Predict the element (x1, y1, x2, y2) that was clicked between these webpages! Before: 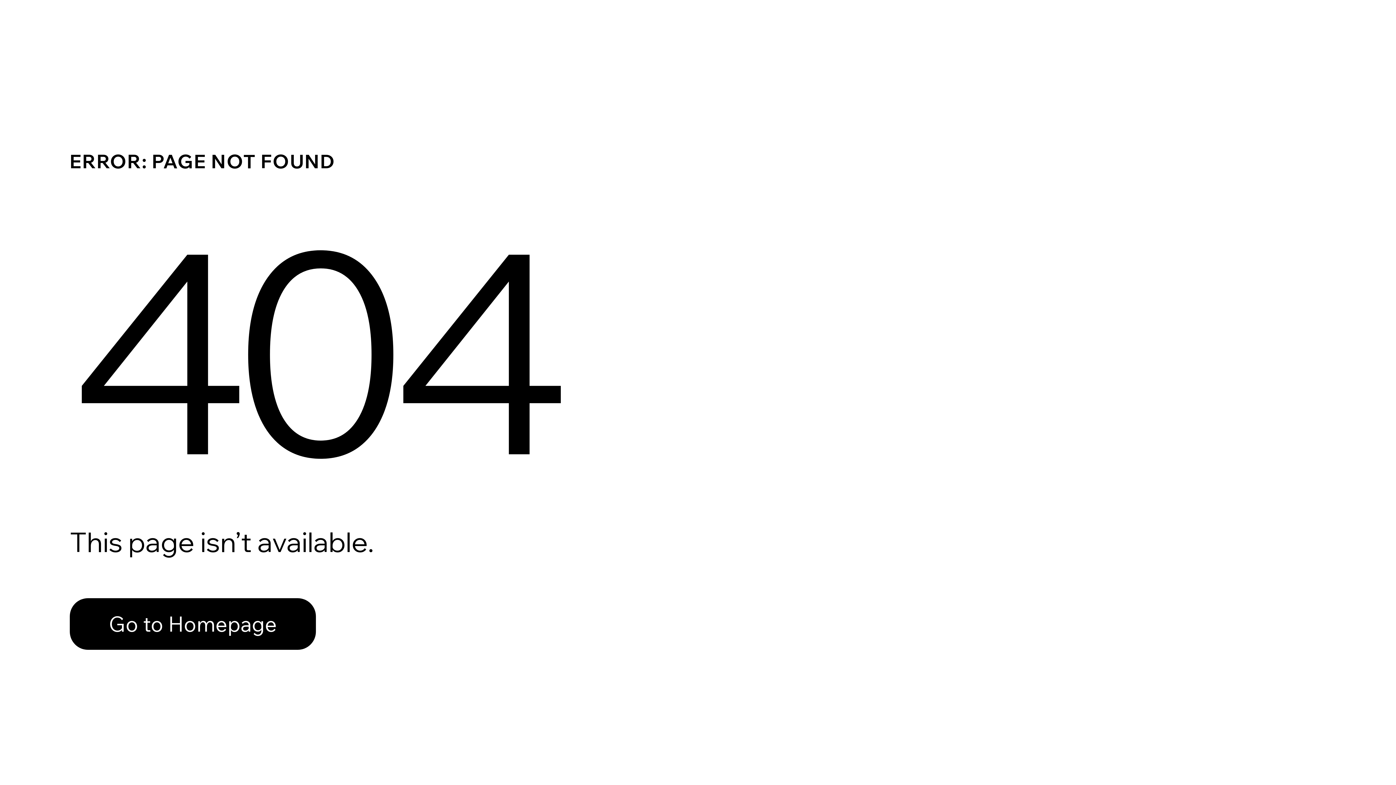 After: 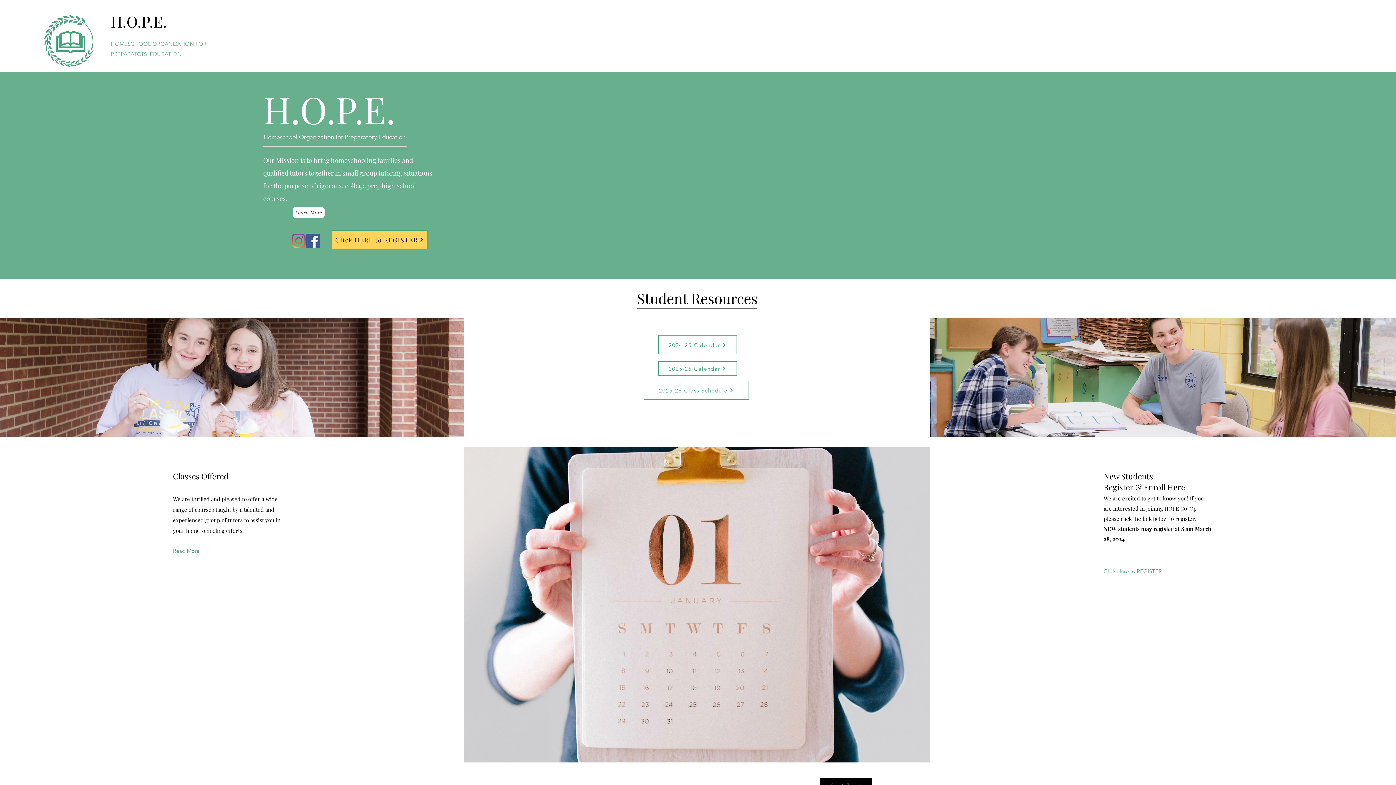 Action: bbox: (69, 598, 316, 650) label: Go to Homepage